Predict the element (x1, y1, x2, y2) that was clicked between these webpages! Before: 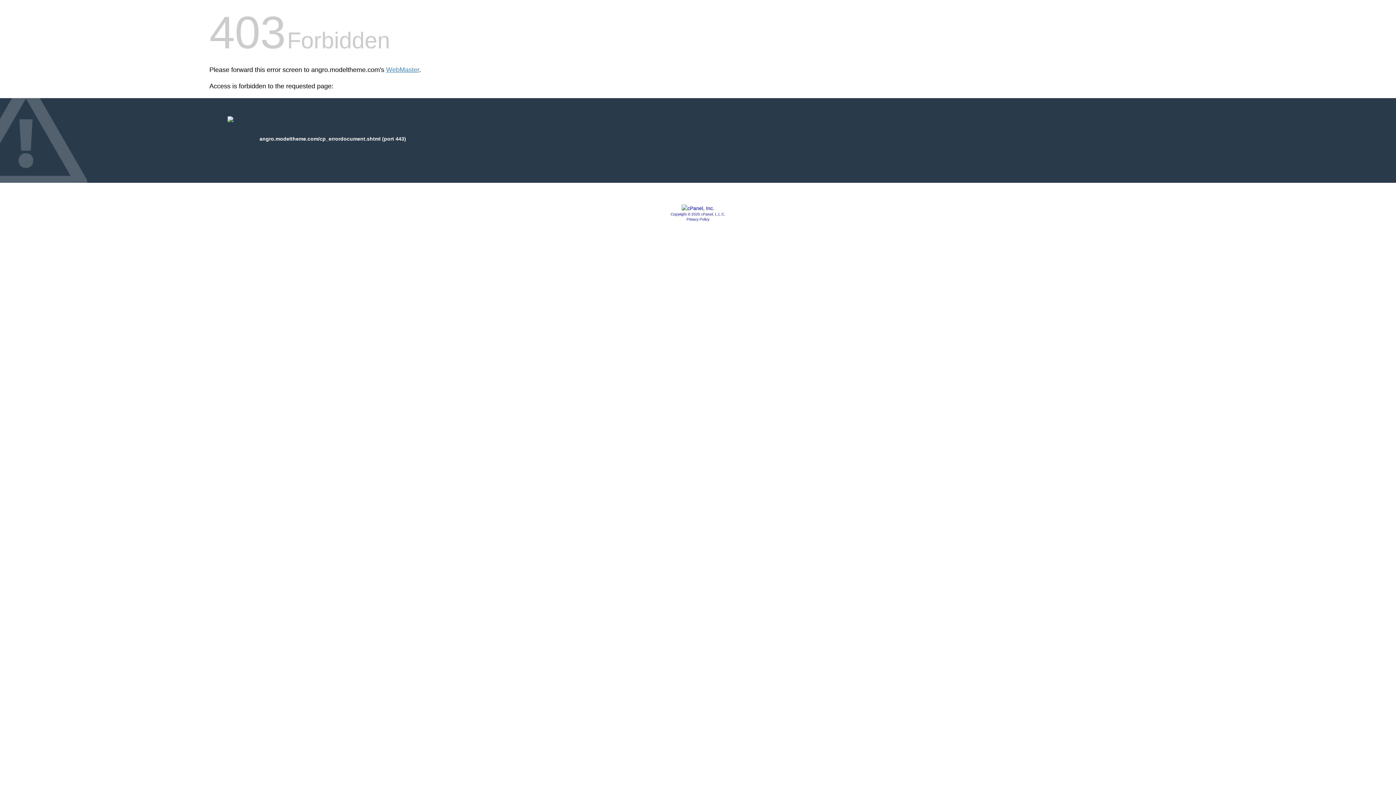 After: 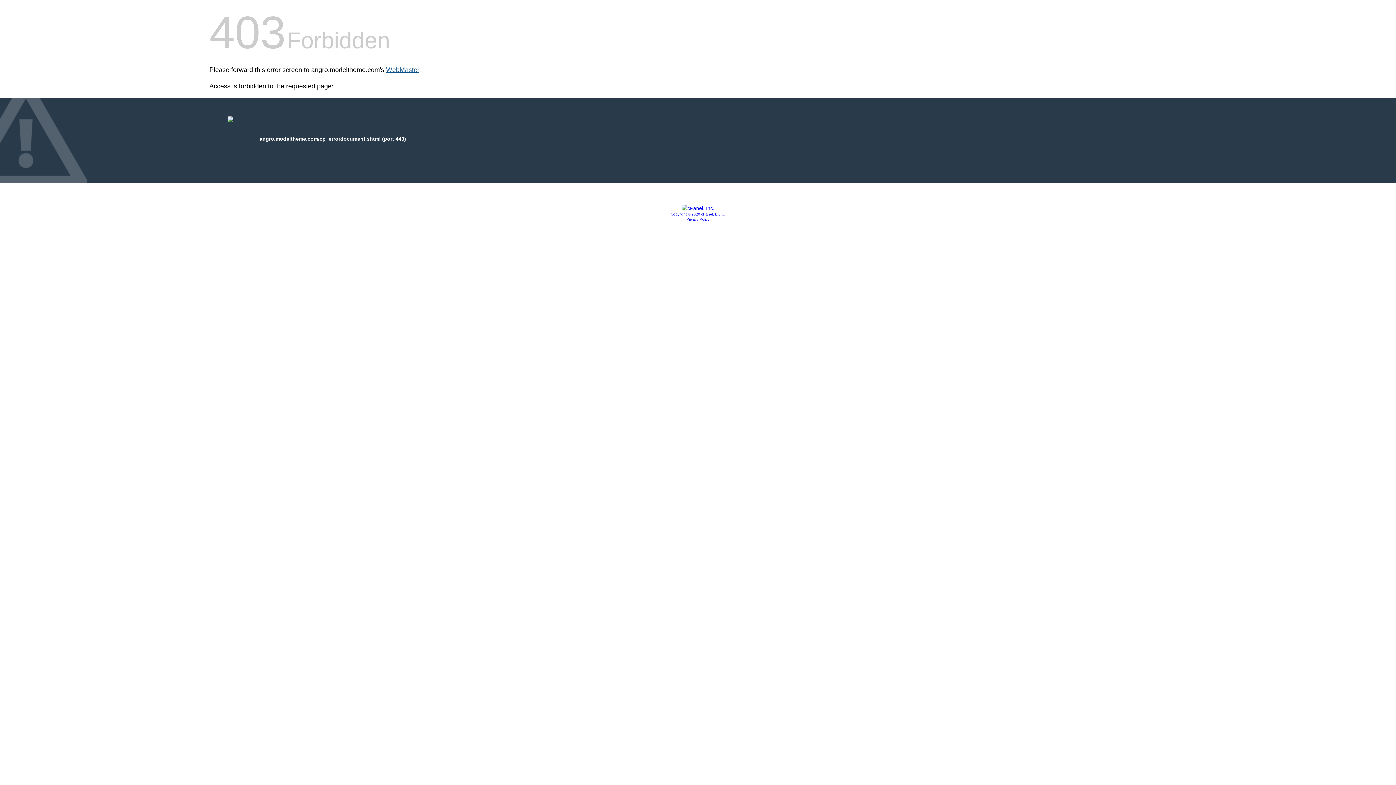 Action: label: WebMaster bbox: (386, 66, 419, 73)